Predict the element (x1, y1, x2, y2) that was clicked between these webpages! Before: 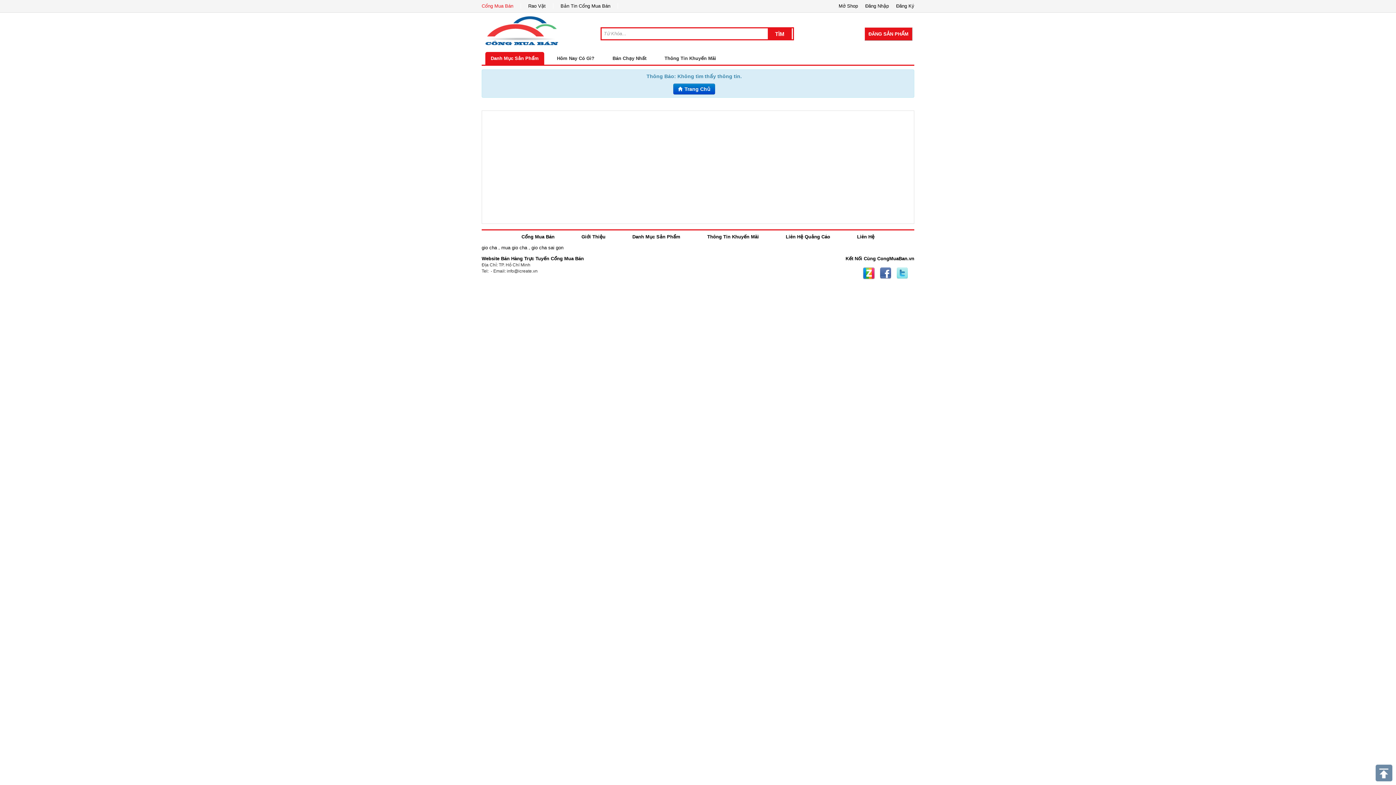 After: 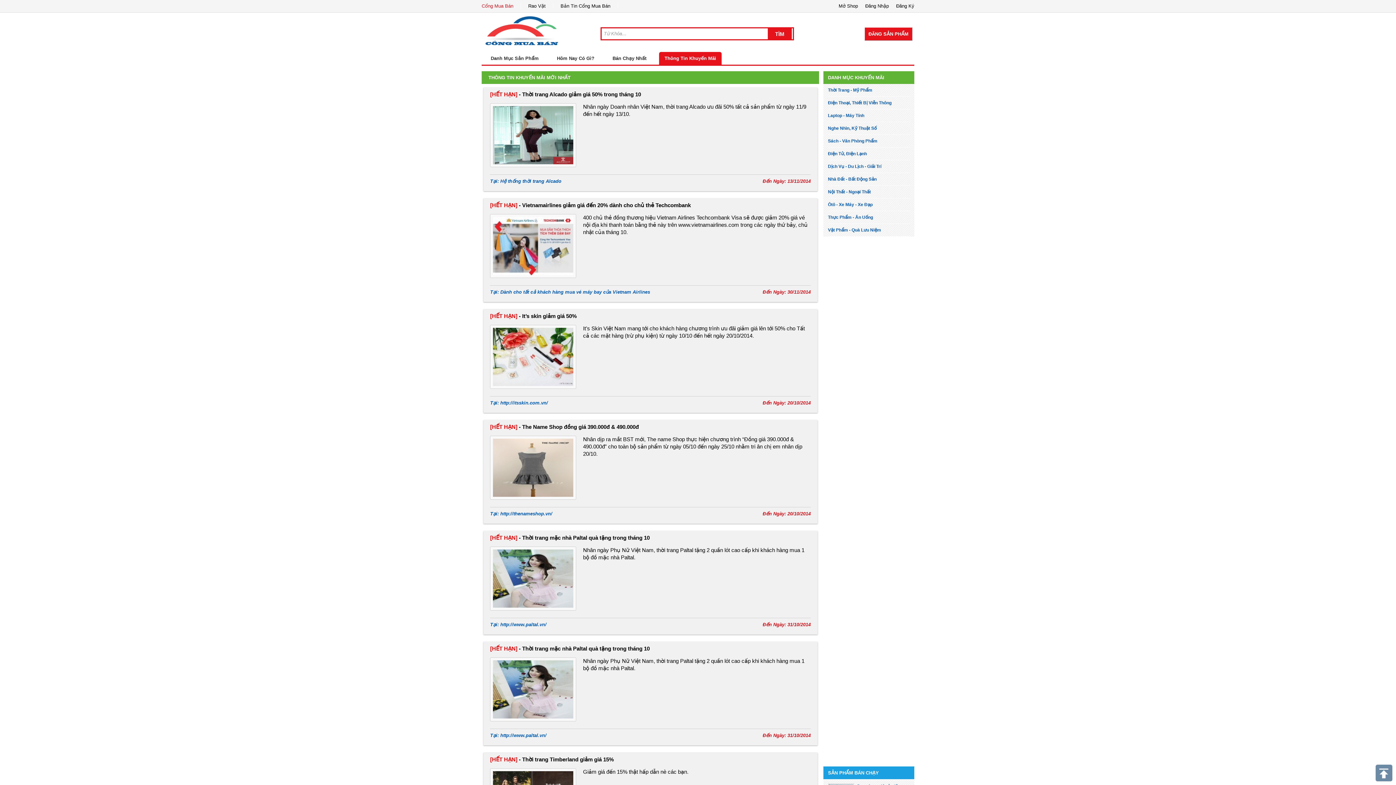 Action: label: Thông Tin Khuyến Mãi bbox: (659, 51, 721, 64)